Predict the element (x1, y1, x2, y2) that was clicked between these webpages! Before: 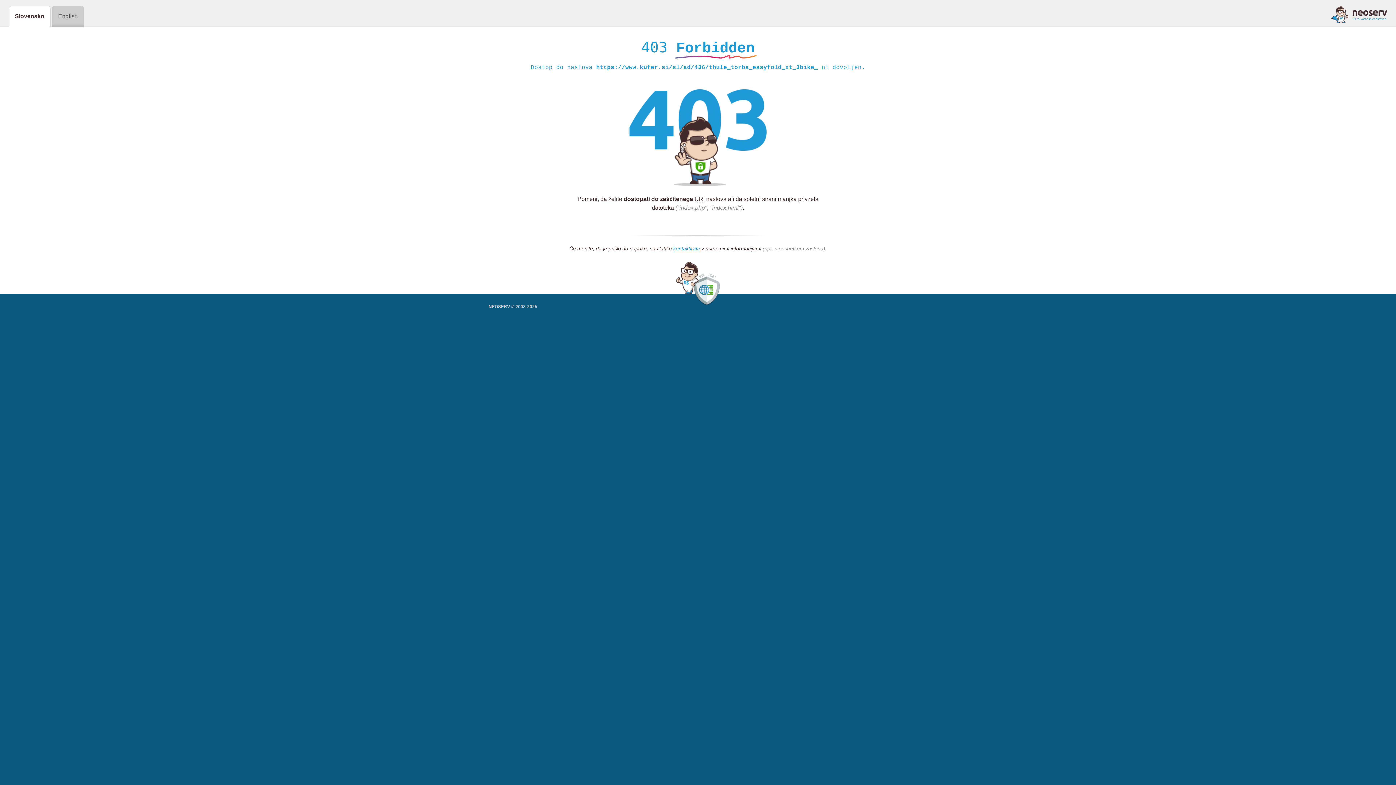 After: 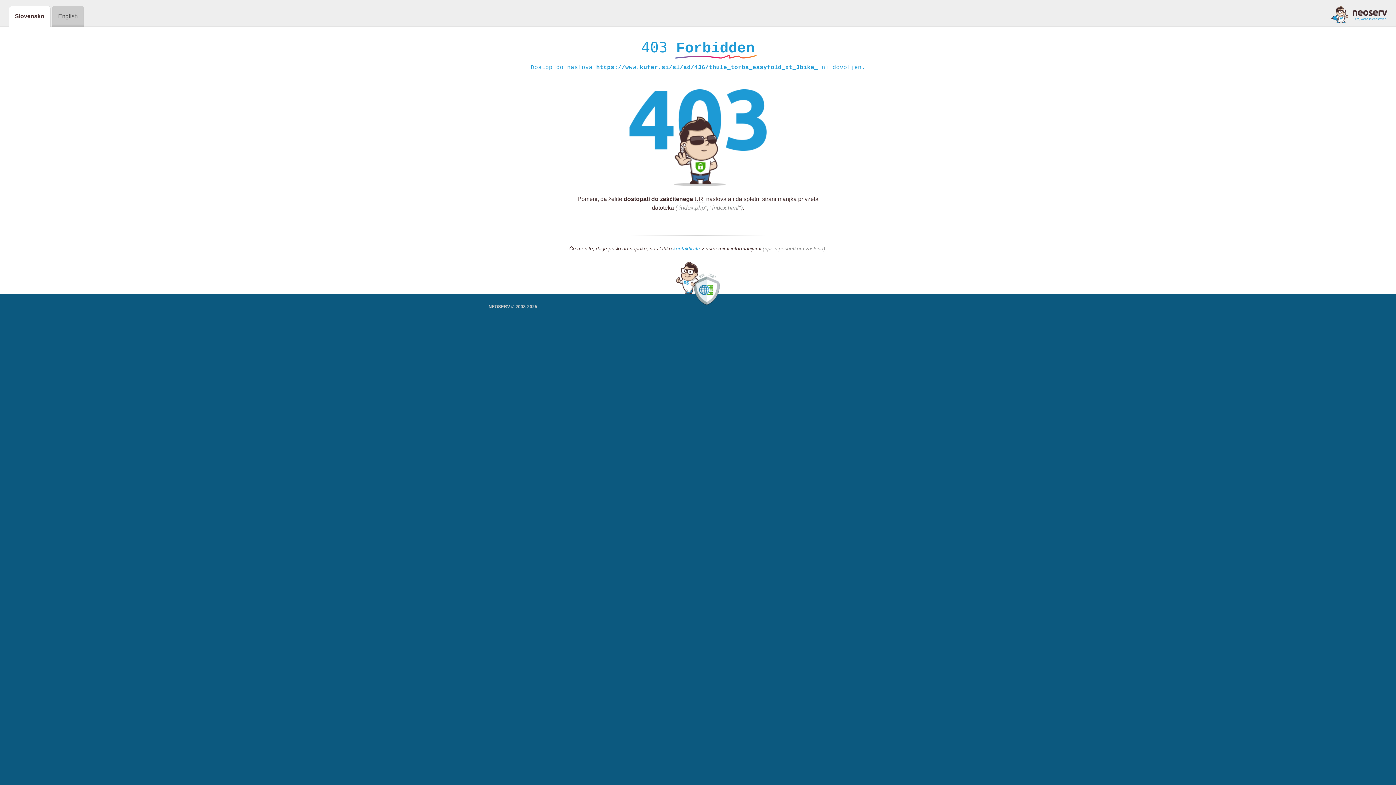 Action: bbox: (673, 245, 700, 252) label: kontaktirate